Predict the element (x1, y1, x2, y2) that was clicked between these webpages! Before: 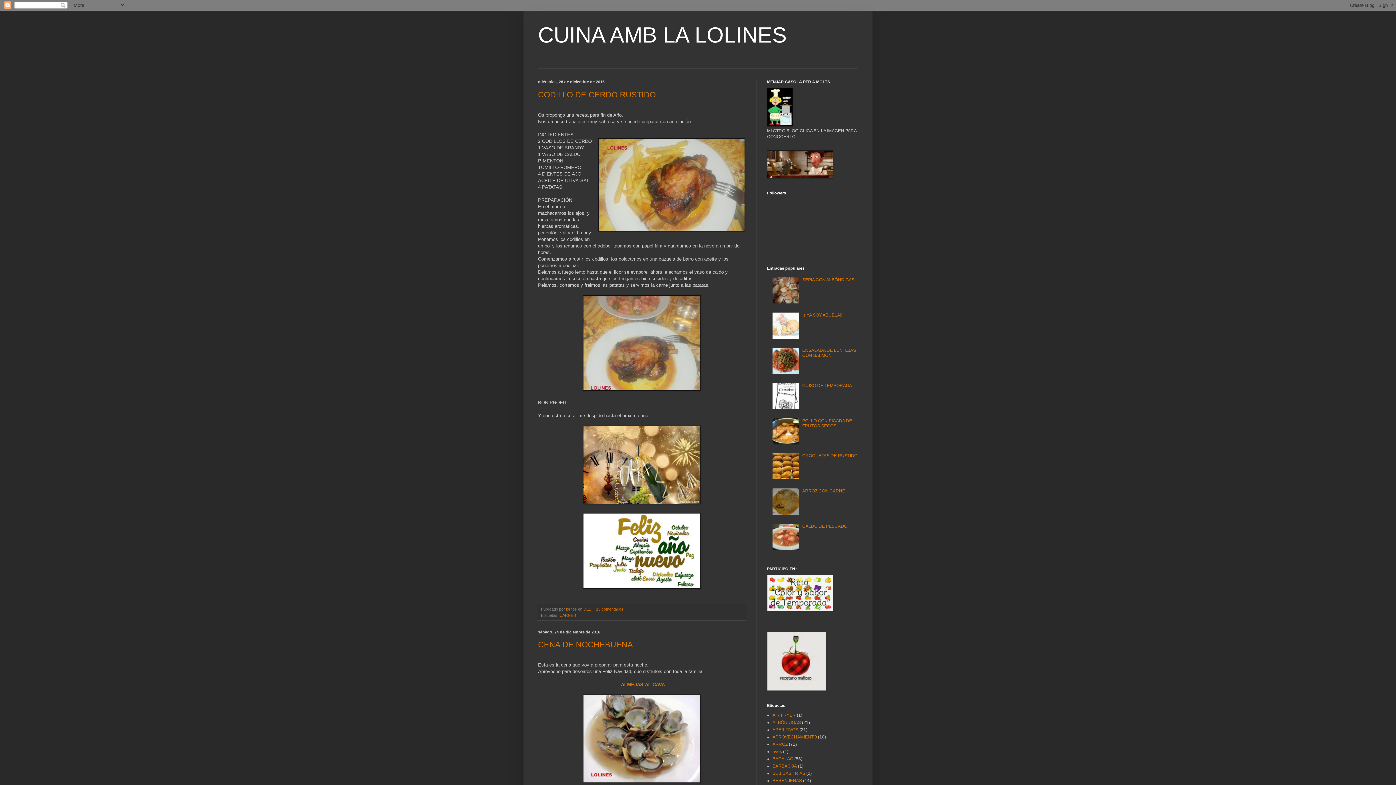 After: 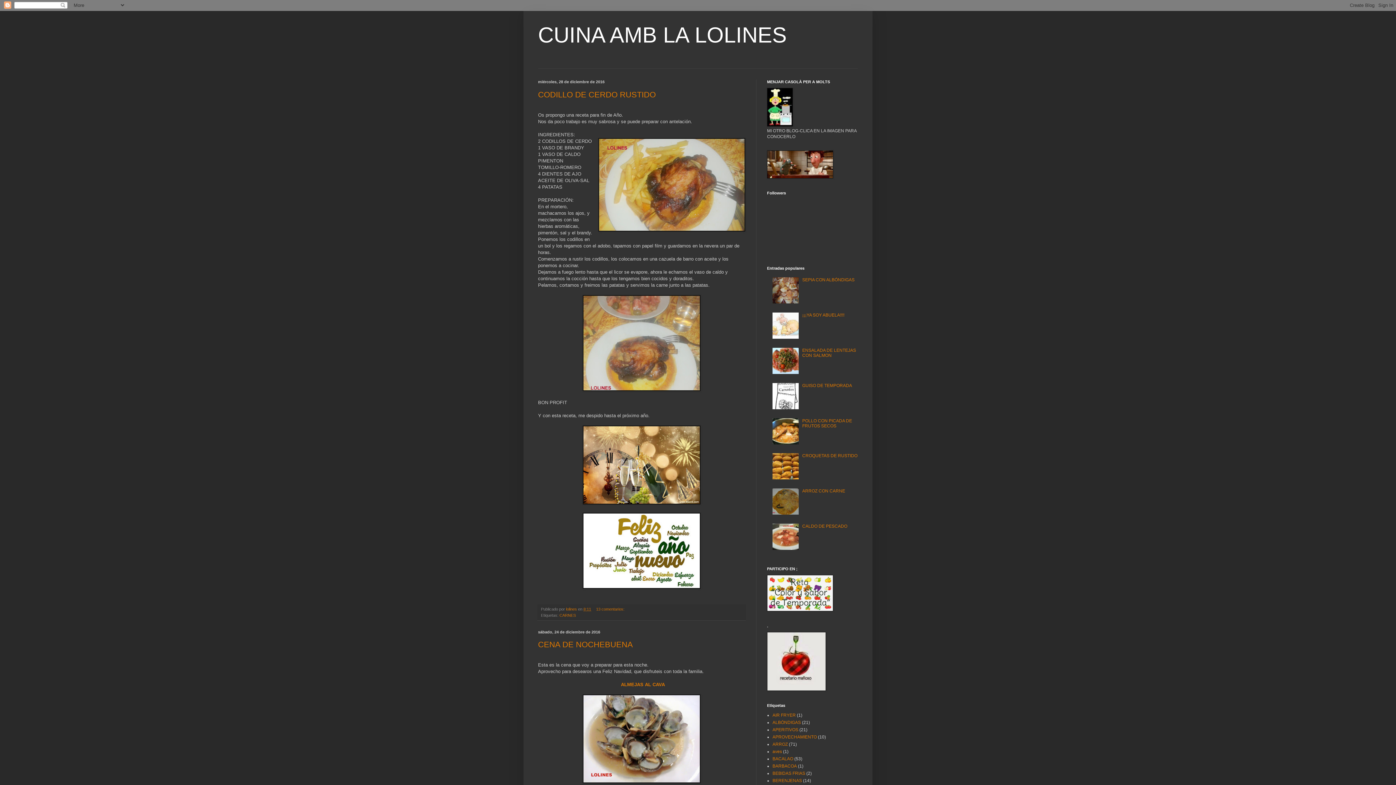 Action: bbox: (772, 334, 800, 340)